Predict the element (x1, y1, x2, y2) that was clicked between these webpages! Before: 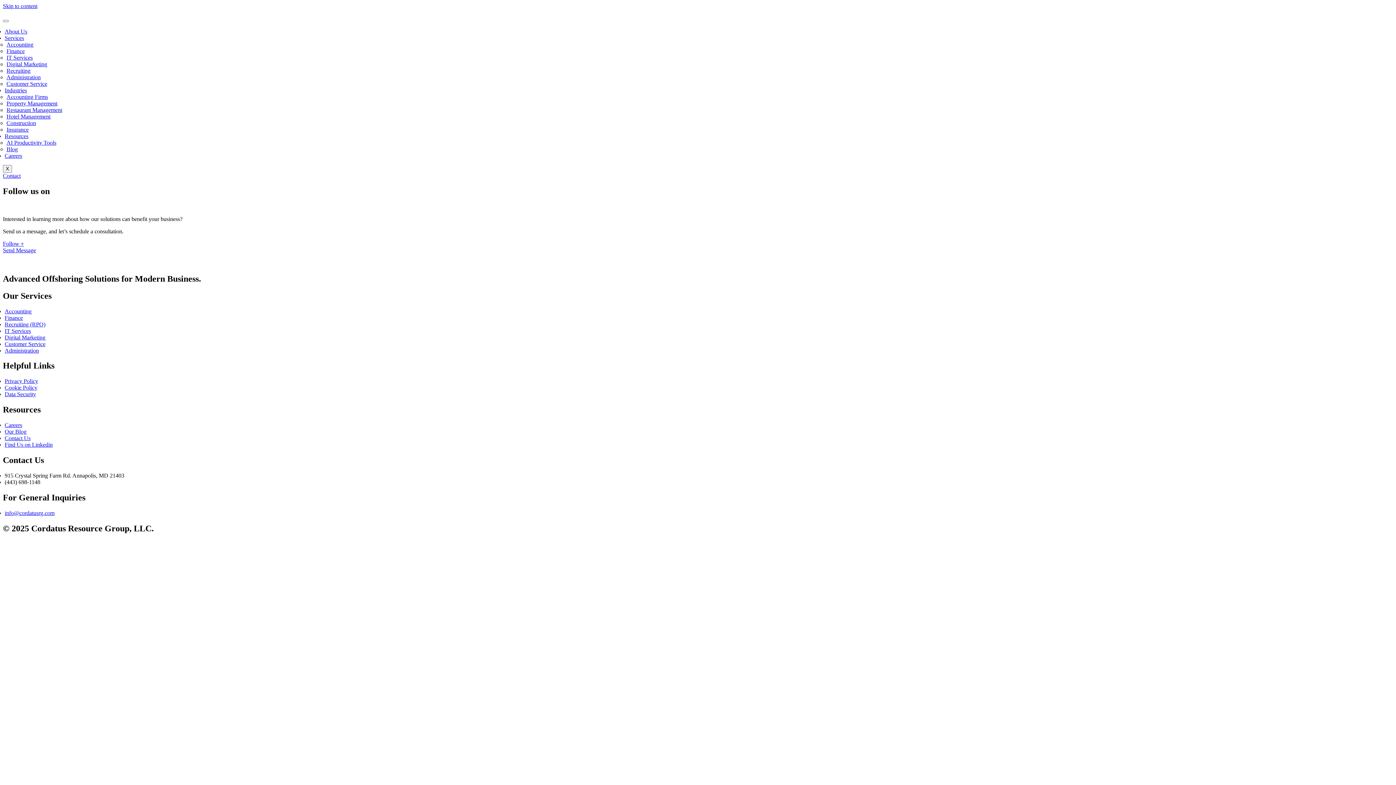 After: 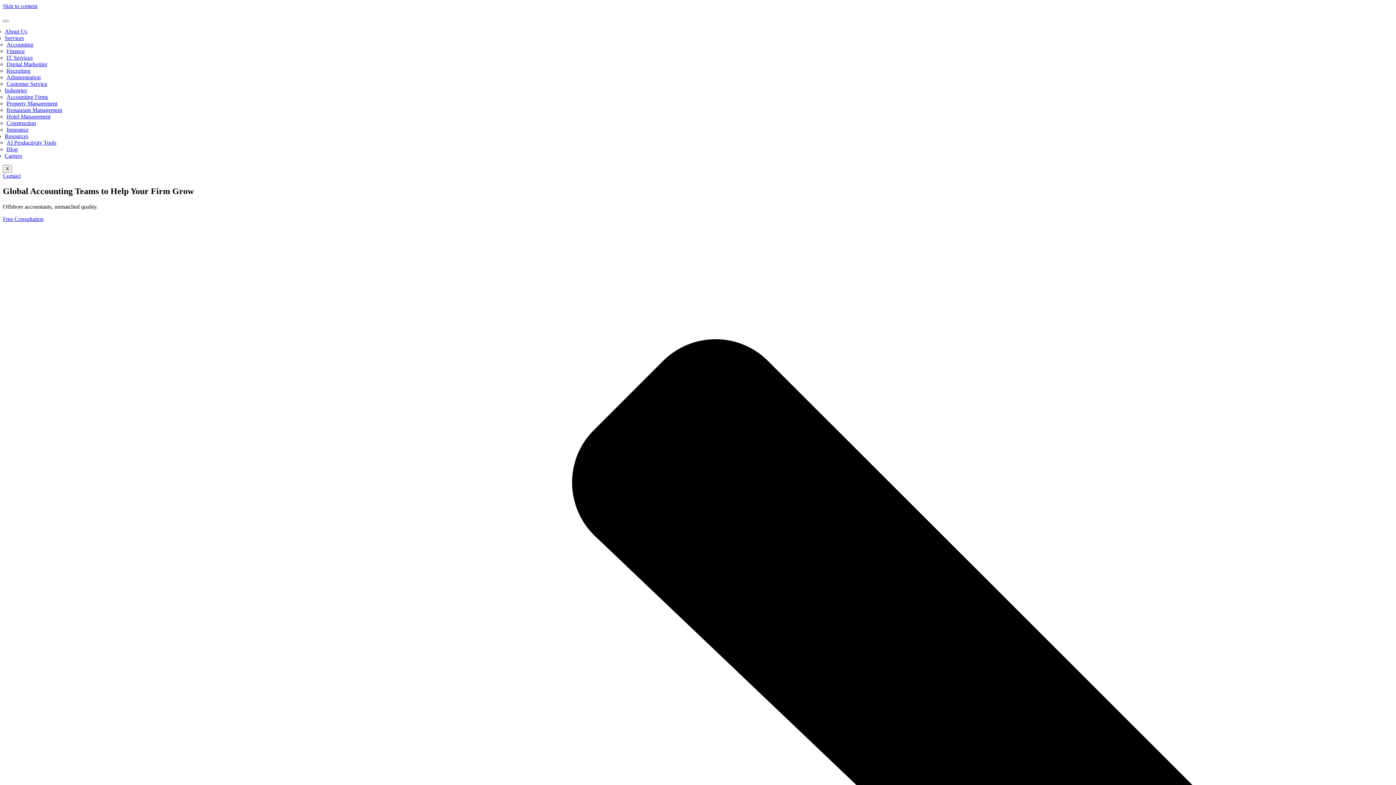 Action: bbox: (6, 93, 48, 100) label: Accounting Firms